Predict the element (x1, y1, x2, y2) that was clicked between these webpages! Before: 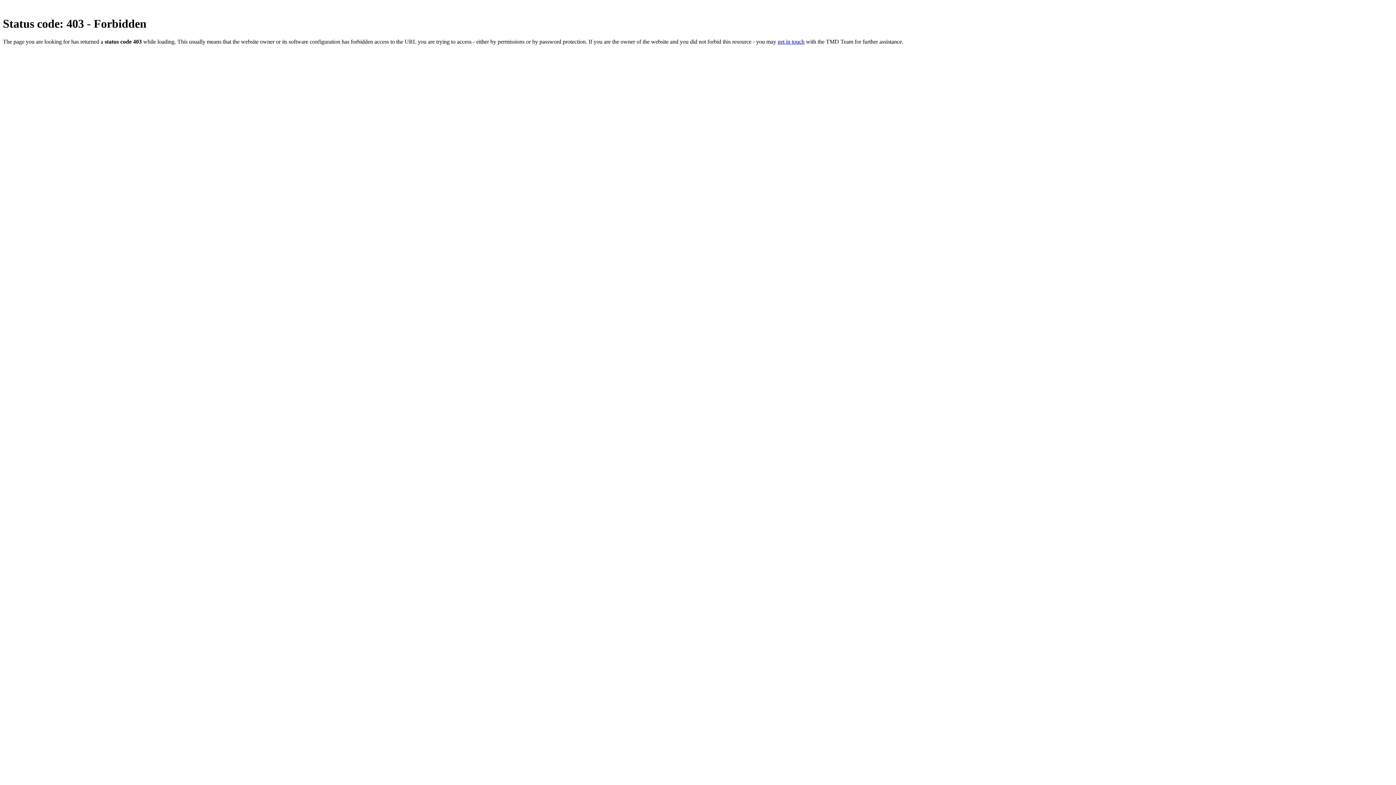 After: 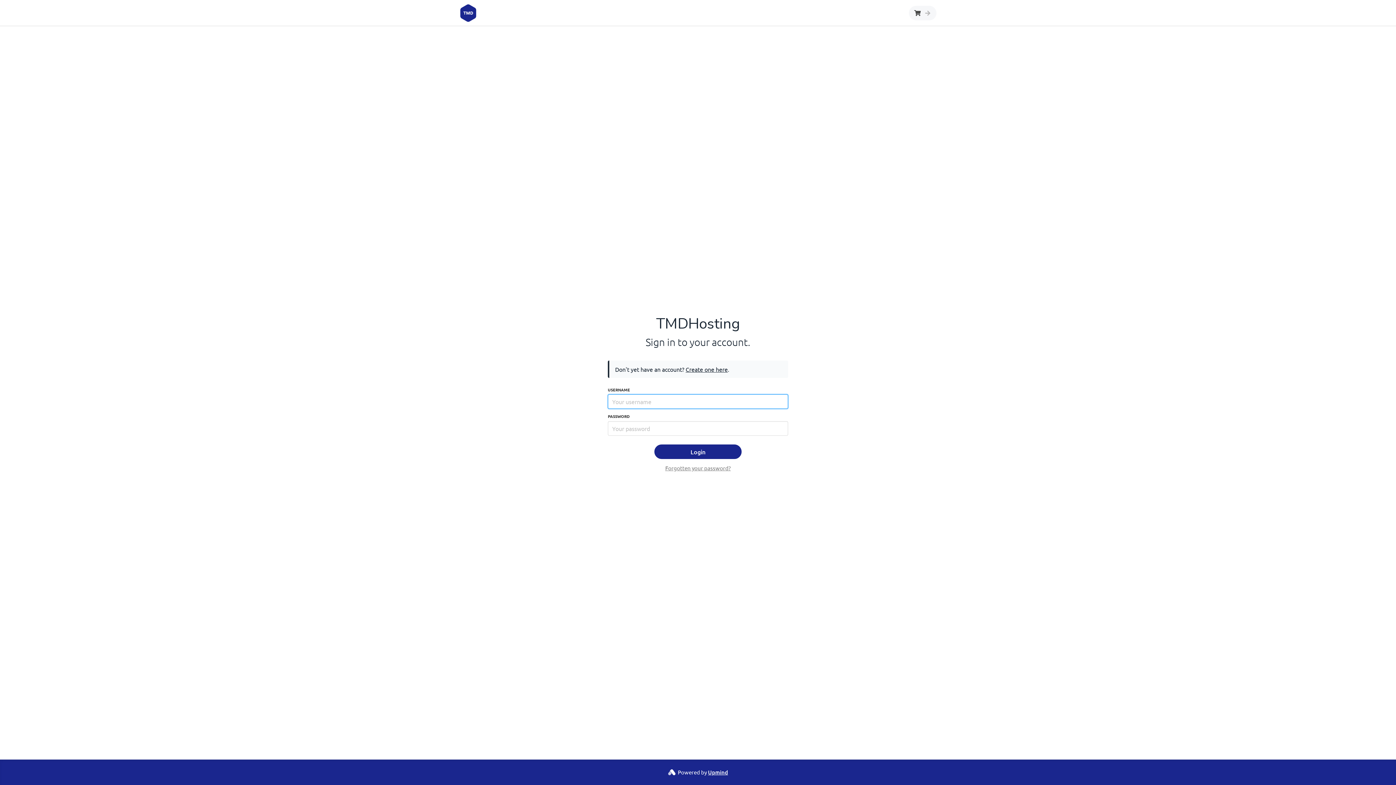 Action: label: get in touch bbox: (777, 38, 804, 44)